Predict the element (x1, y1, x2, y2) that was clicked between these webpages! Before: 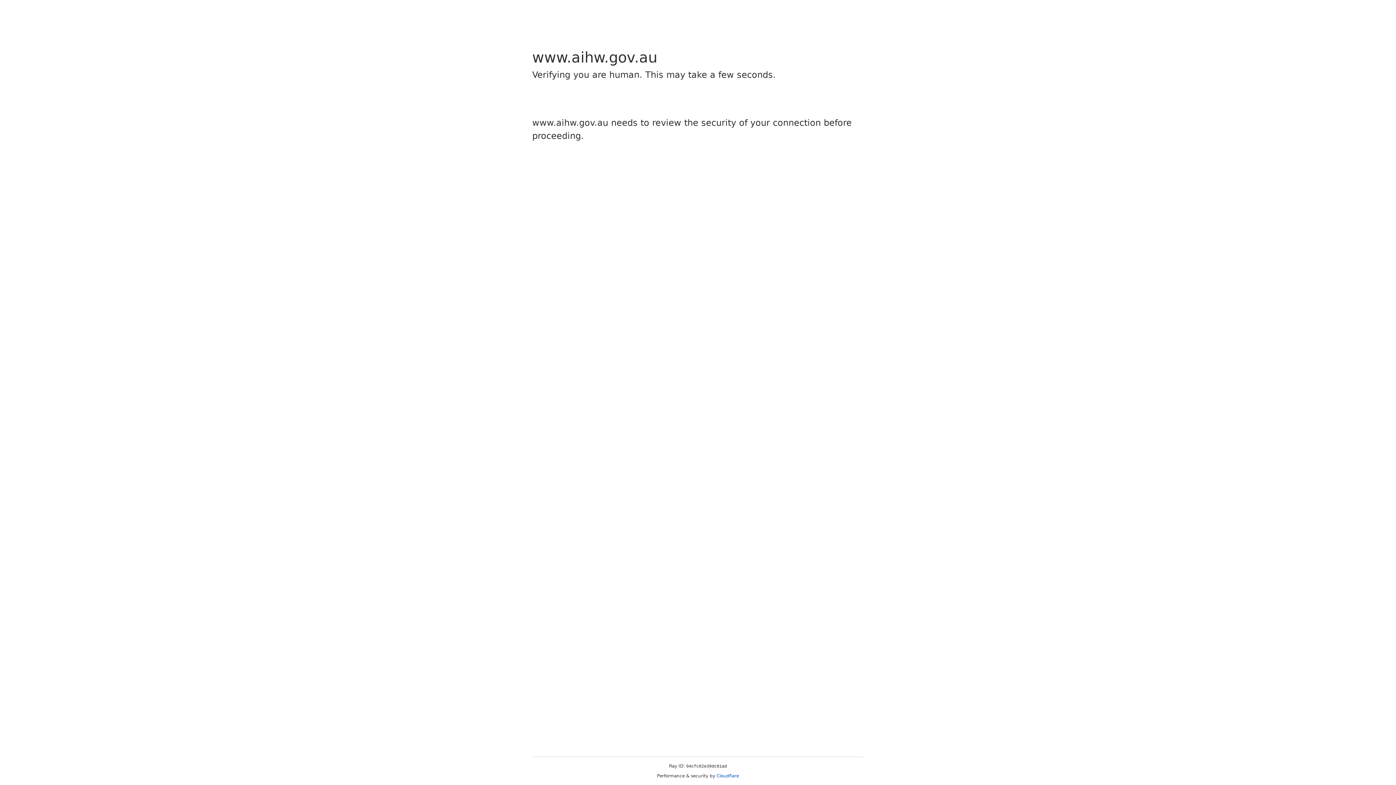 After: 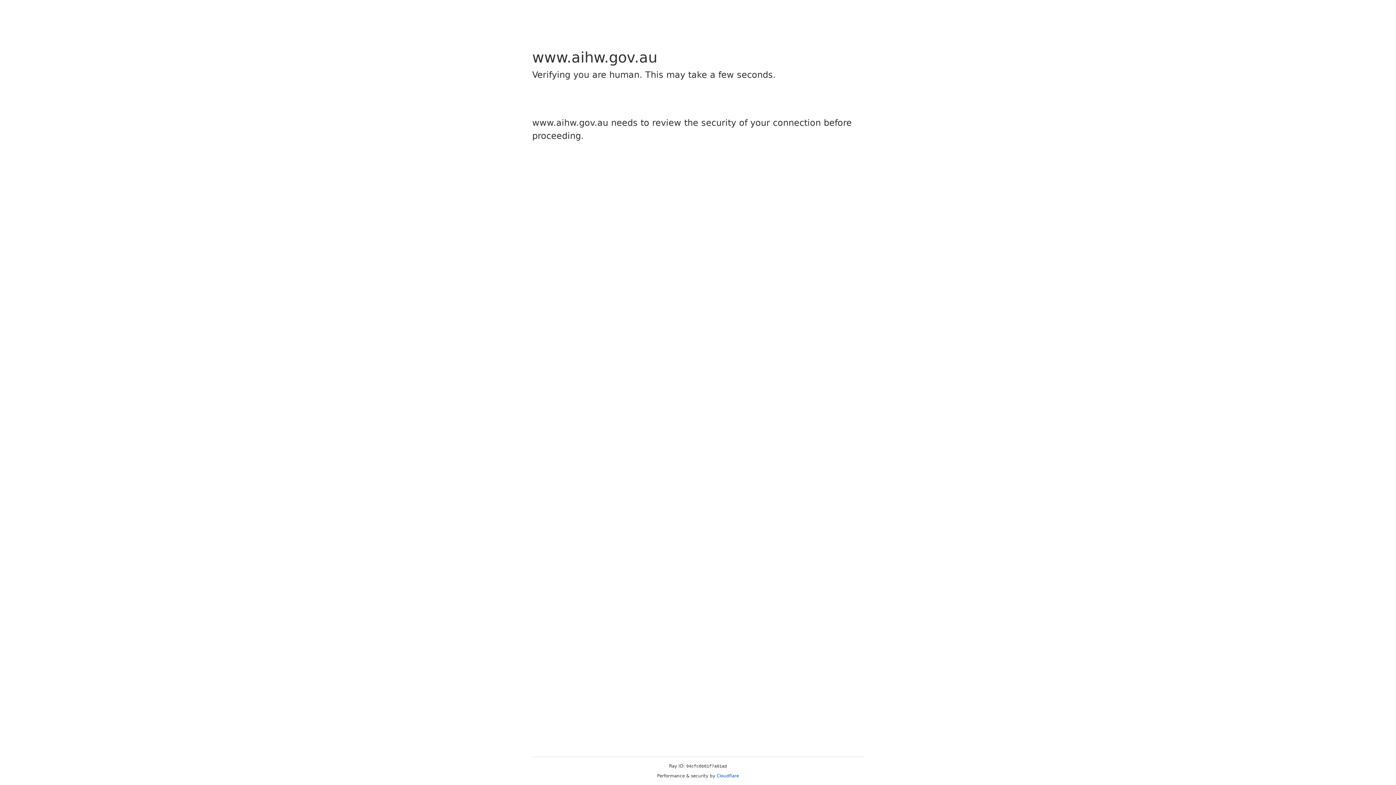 Action: bbox: (716, 773, 739, 778) label: Cloudflare